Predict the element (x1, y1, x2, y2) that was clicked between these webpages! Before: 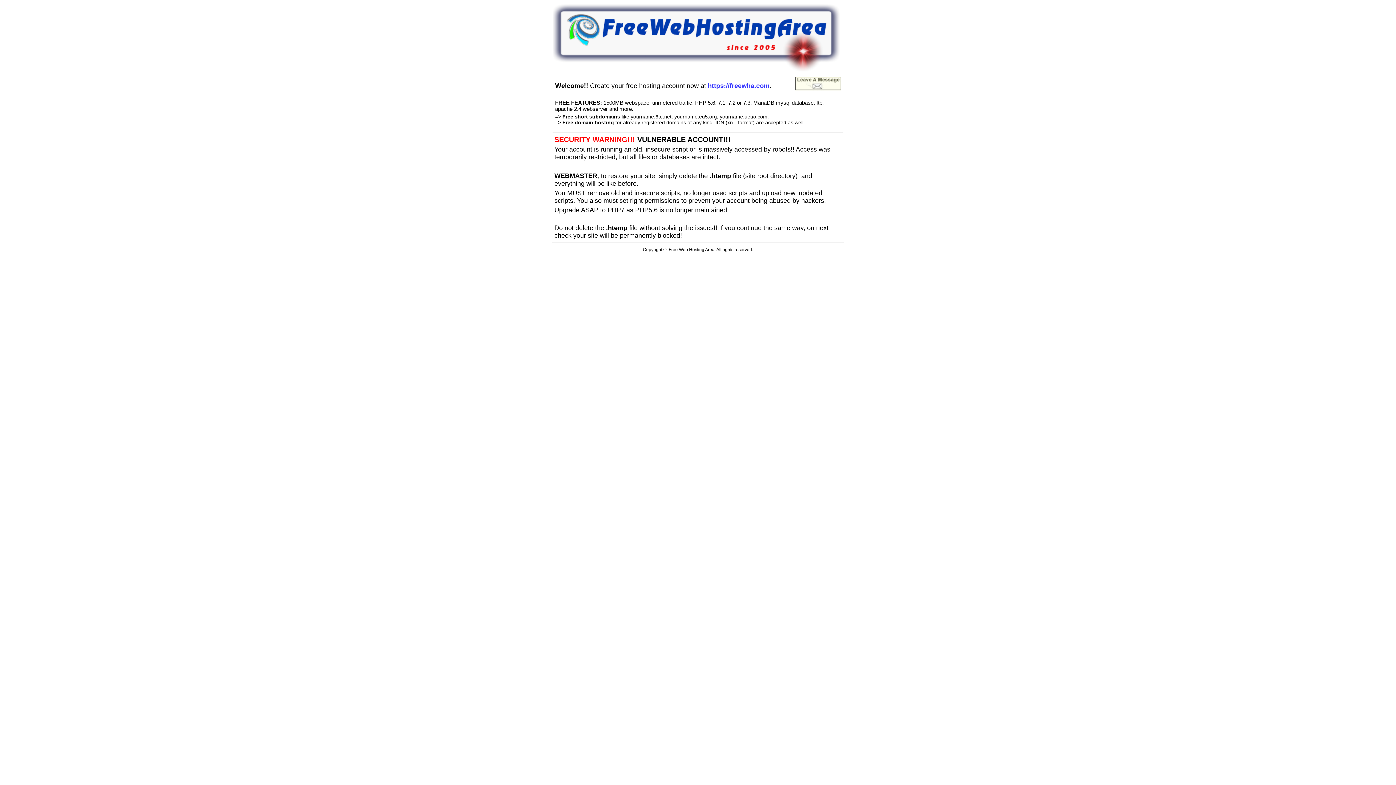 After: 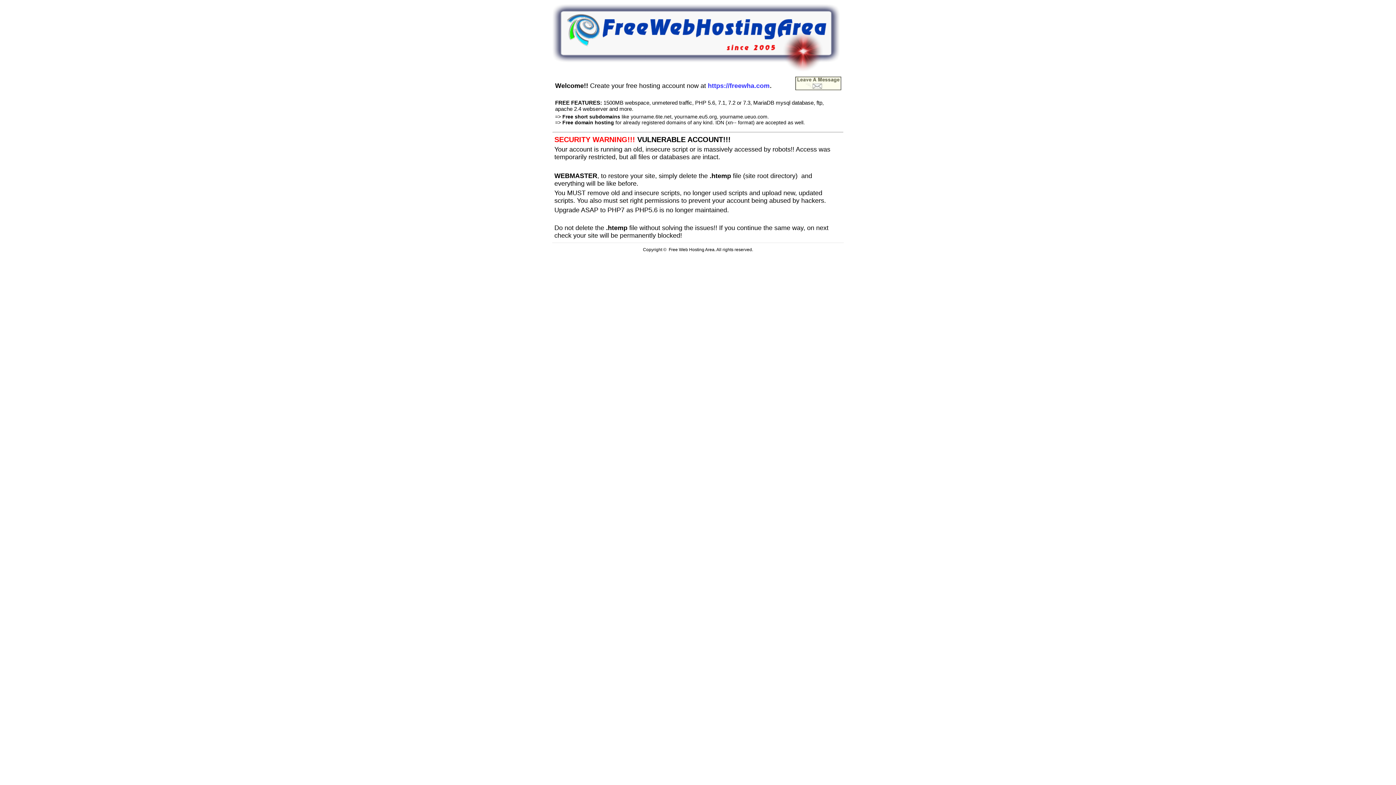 Action: bbox: (795, 85, 841, 91)